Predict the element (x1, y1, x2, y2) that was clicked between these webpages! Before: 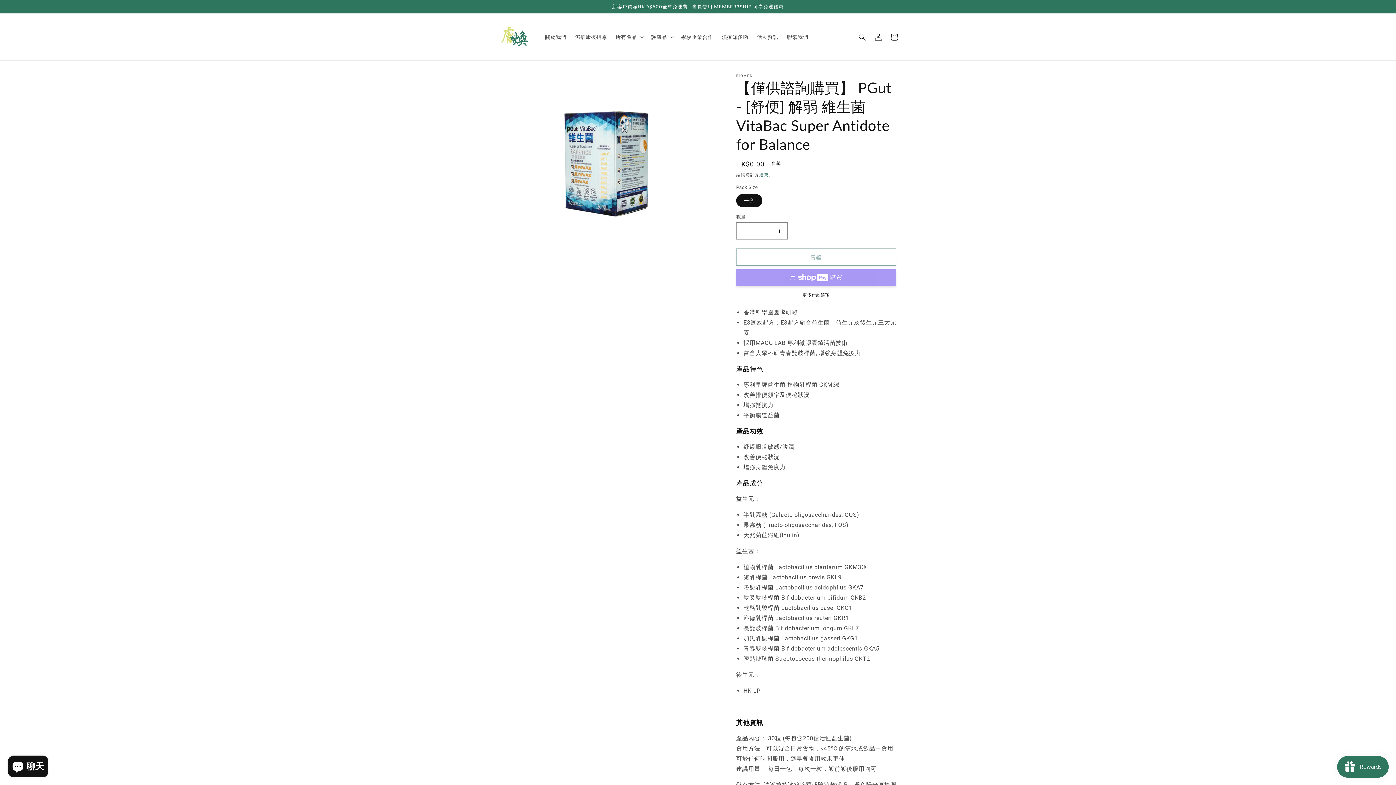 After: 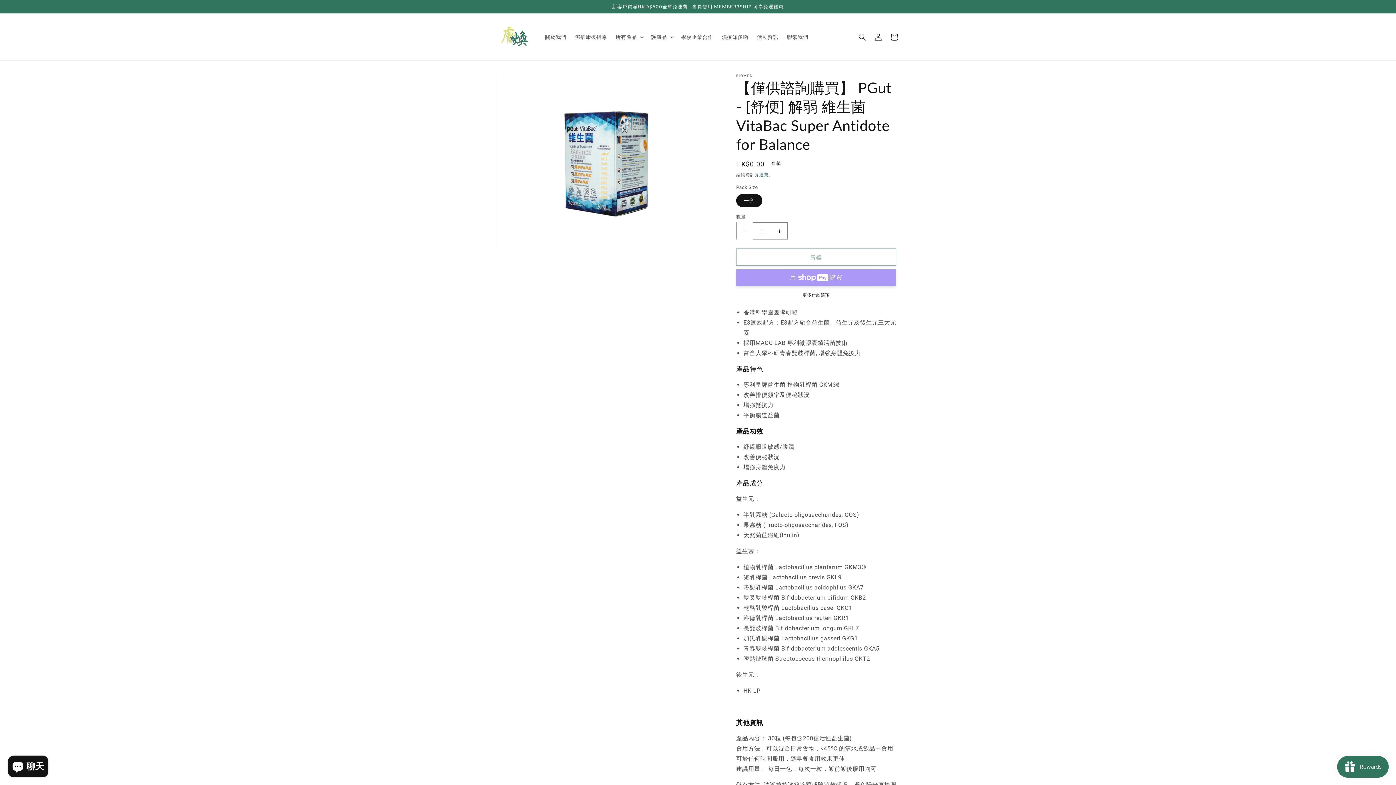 Action: label: 【僅供諮詢購買】 PGut - [舒便] 解弱 維生菌 VitaBac Super Antidote for Balance 數量減少 bbox: (736, 222, 753, 239)